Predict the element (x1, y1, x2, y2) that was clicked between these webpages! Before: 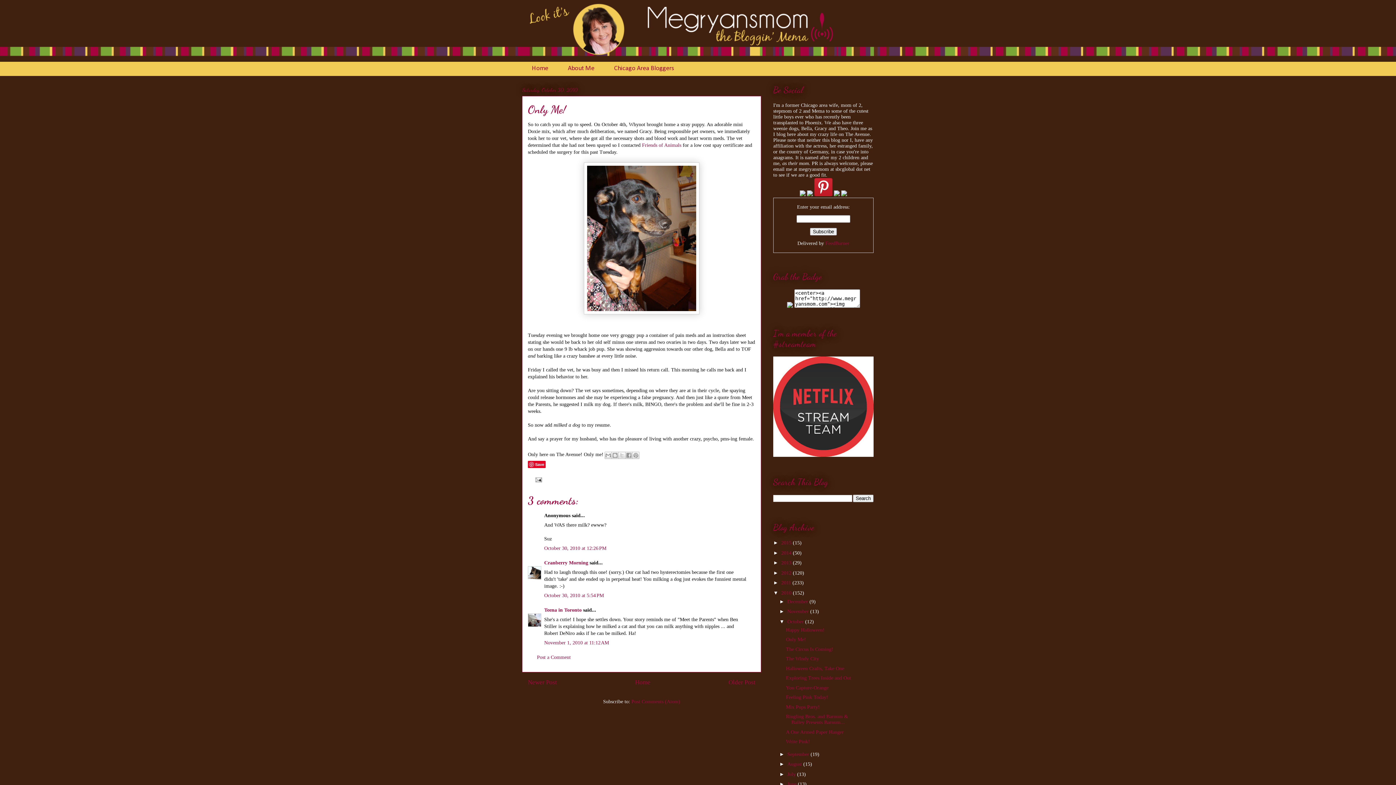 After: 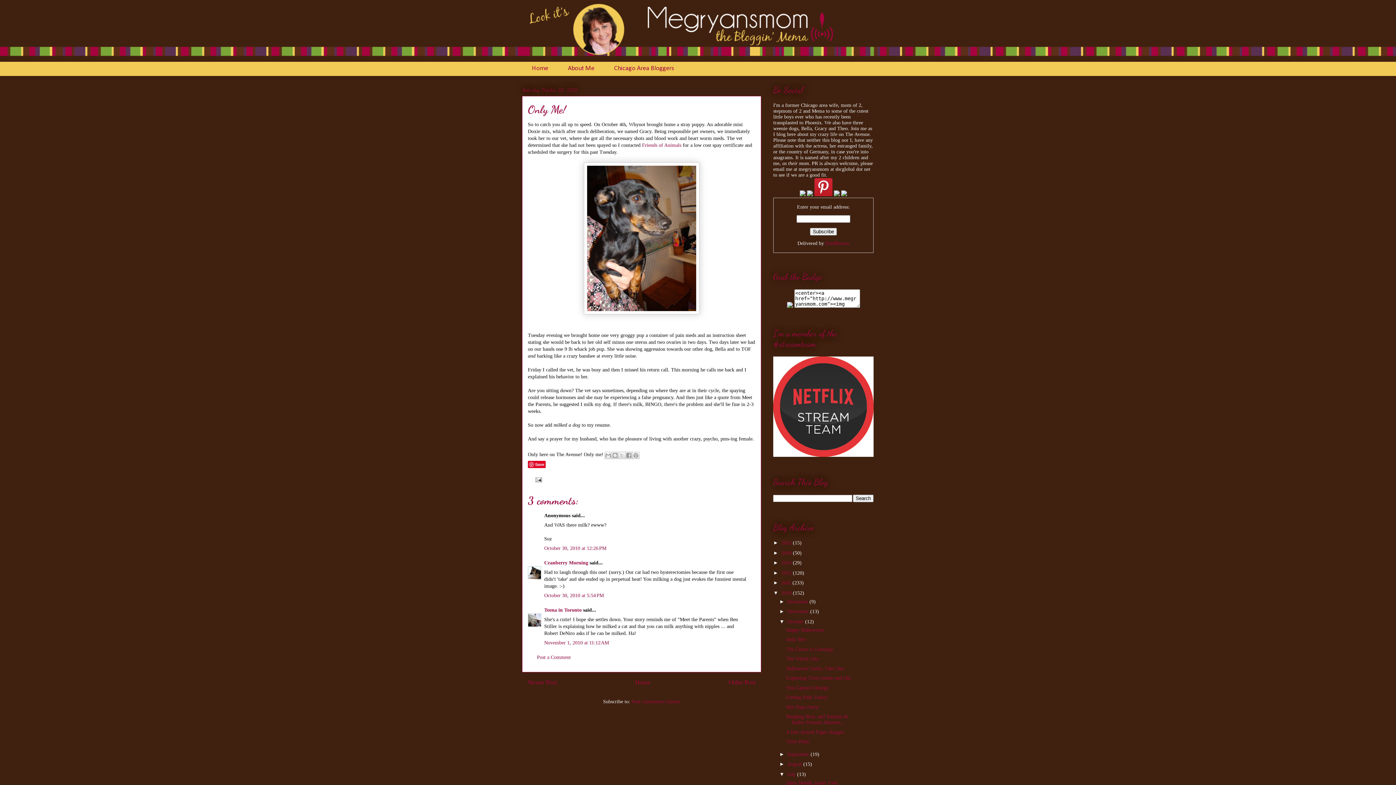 Action: label: ►   bbox: (779, 771, 787, 777)